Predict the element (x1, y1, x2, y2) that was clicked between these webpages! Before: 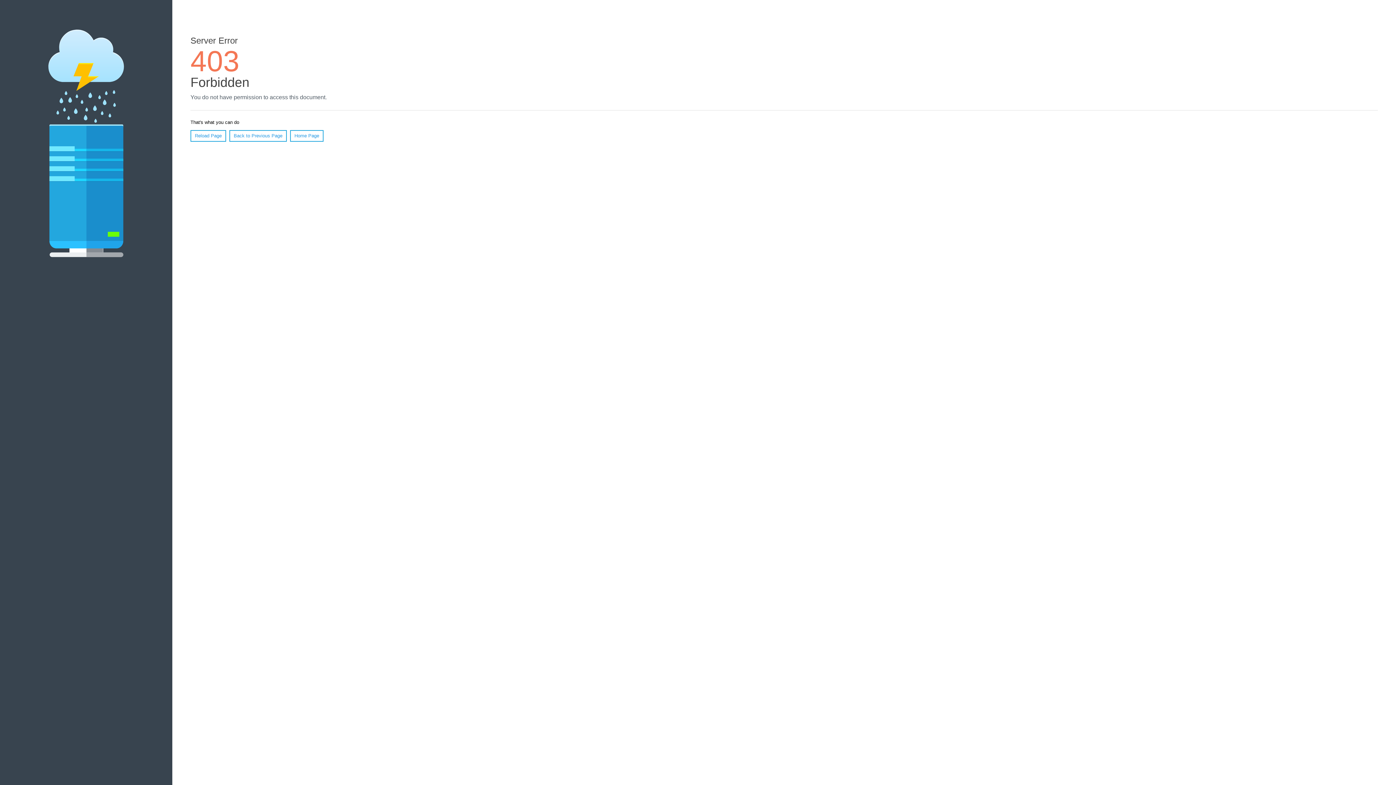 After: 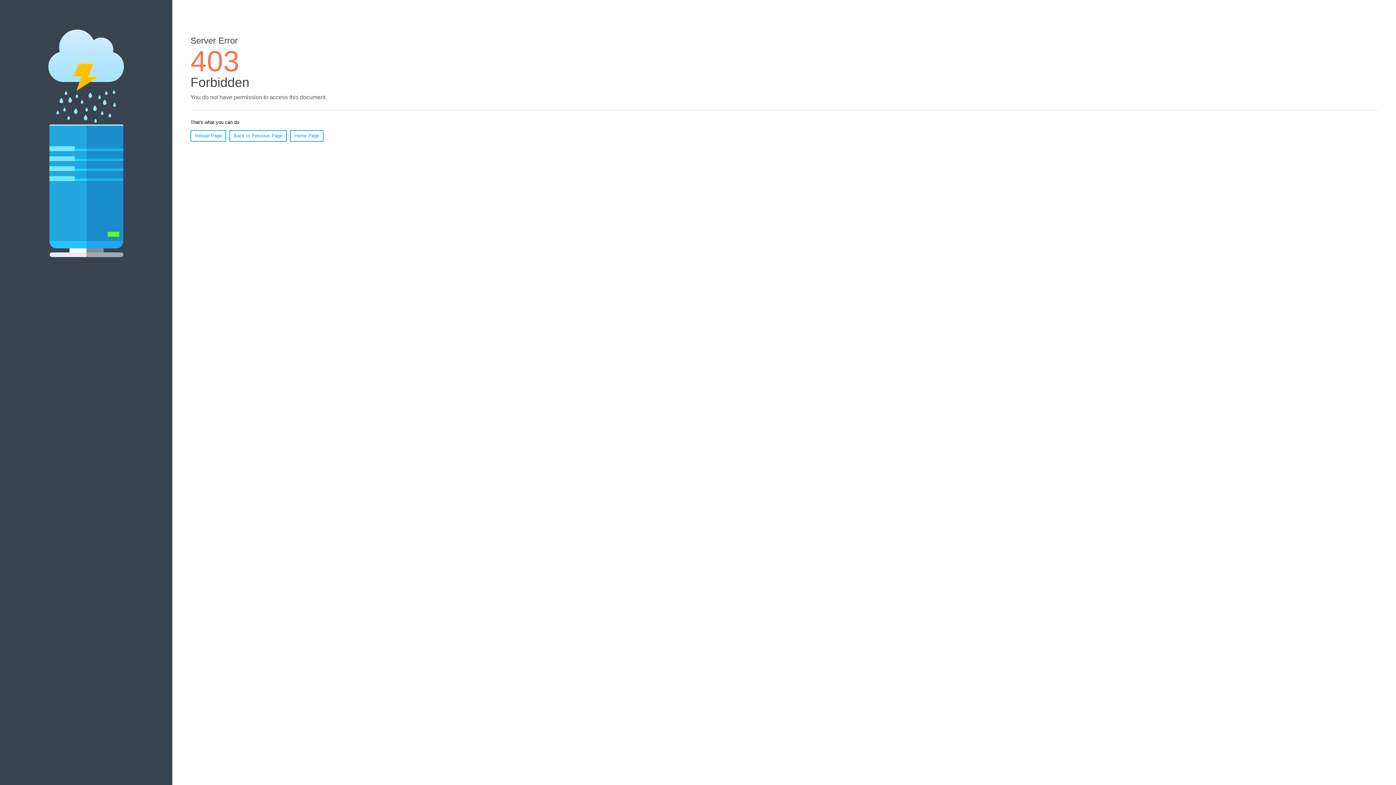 Action: bbox: (290, 130, 323, 141) label: Home Page